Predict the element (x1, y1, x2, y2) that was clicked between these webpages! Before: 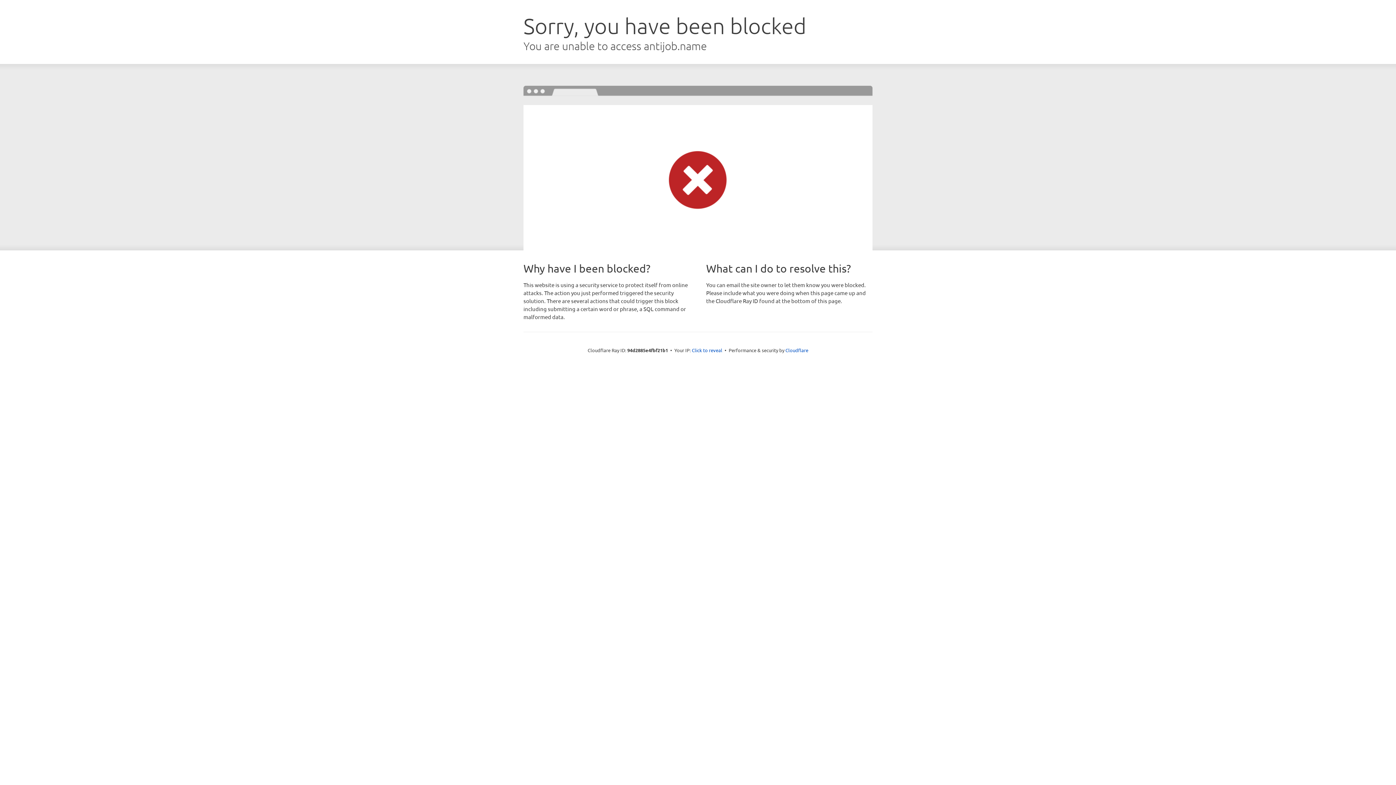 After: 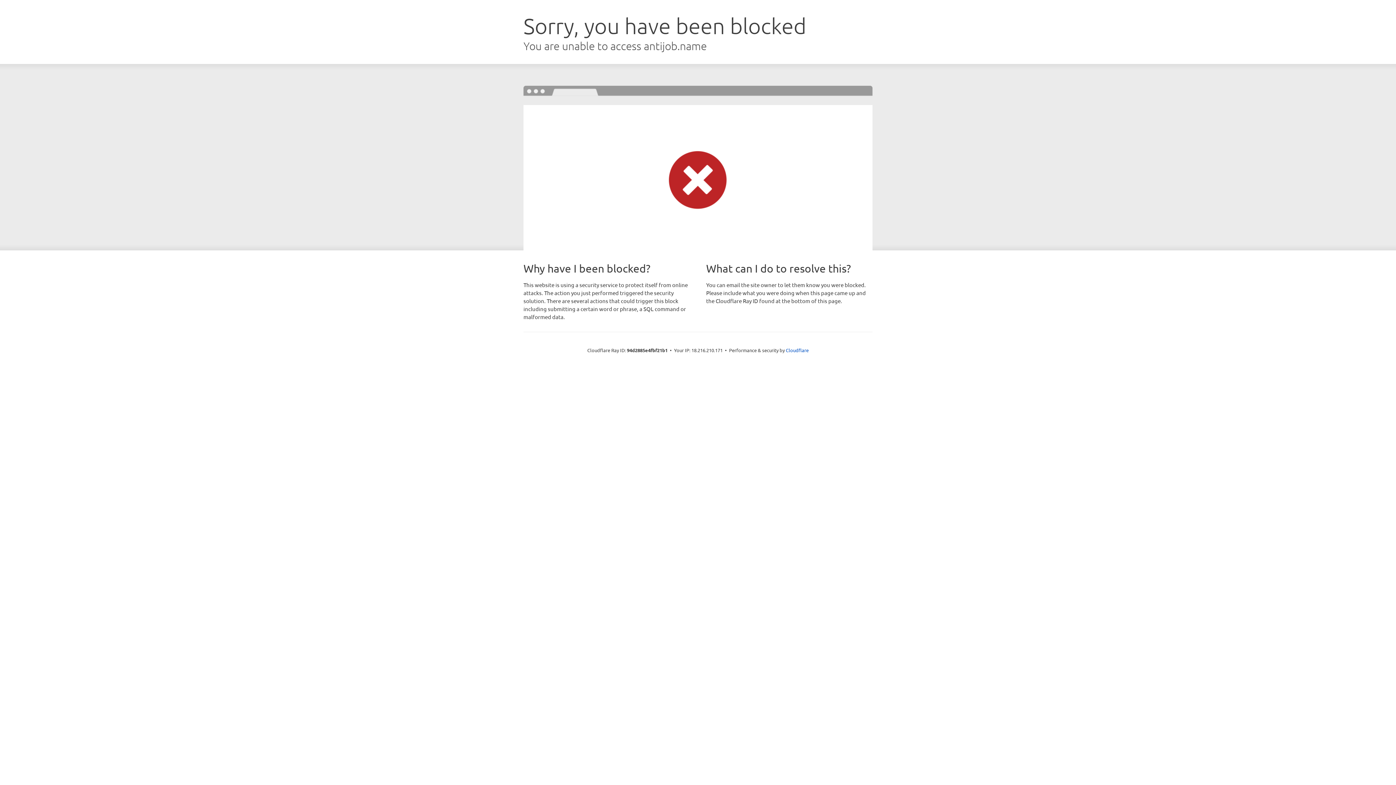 Action: bbox: (692, 346, 722, 353) label: Click to reveal